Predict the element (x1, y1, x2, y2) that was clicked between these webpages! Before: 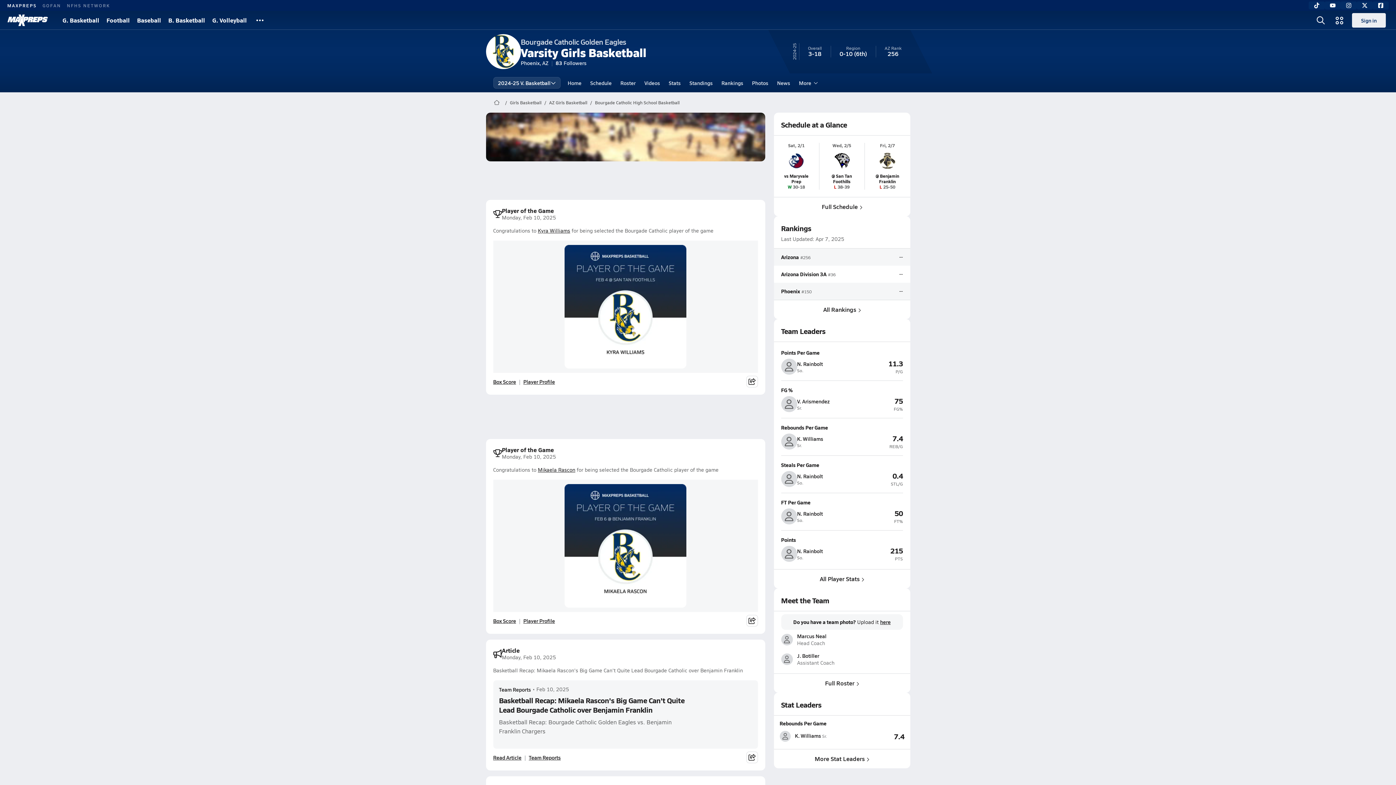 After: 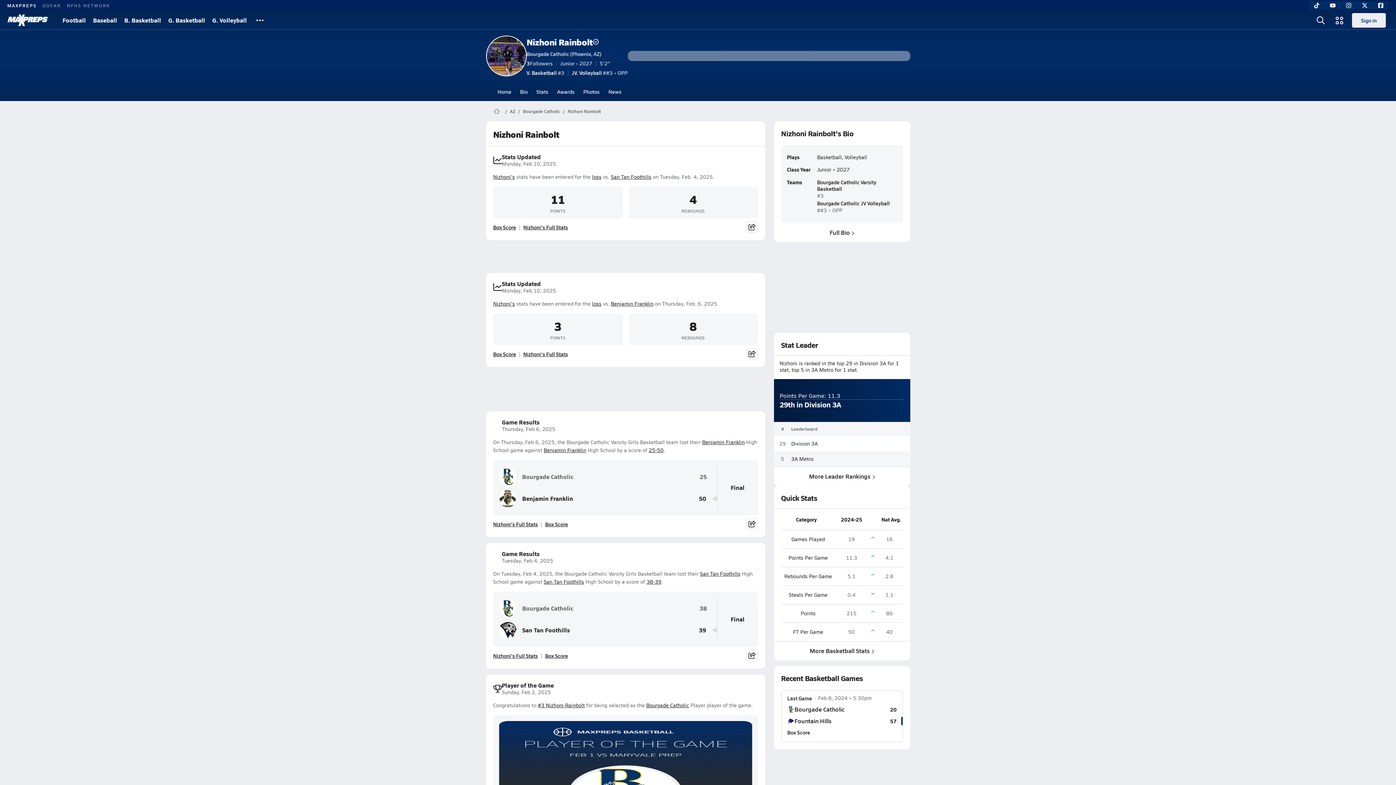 Action: bbox: (781, 499, 903, 505) label: FT Per Game